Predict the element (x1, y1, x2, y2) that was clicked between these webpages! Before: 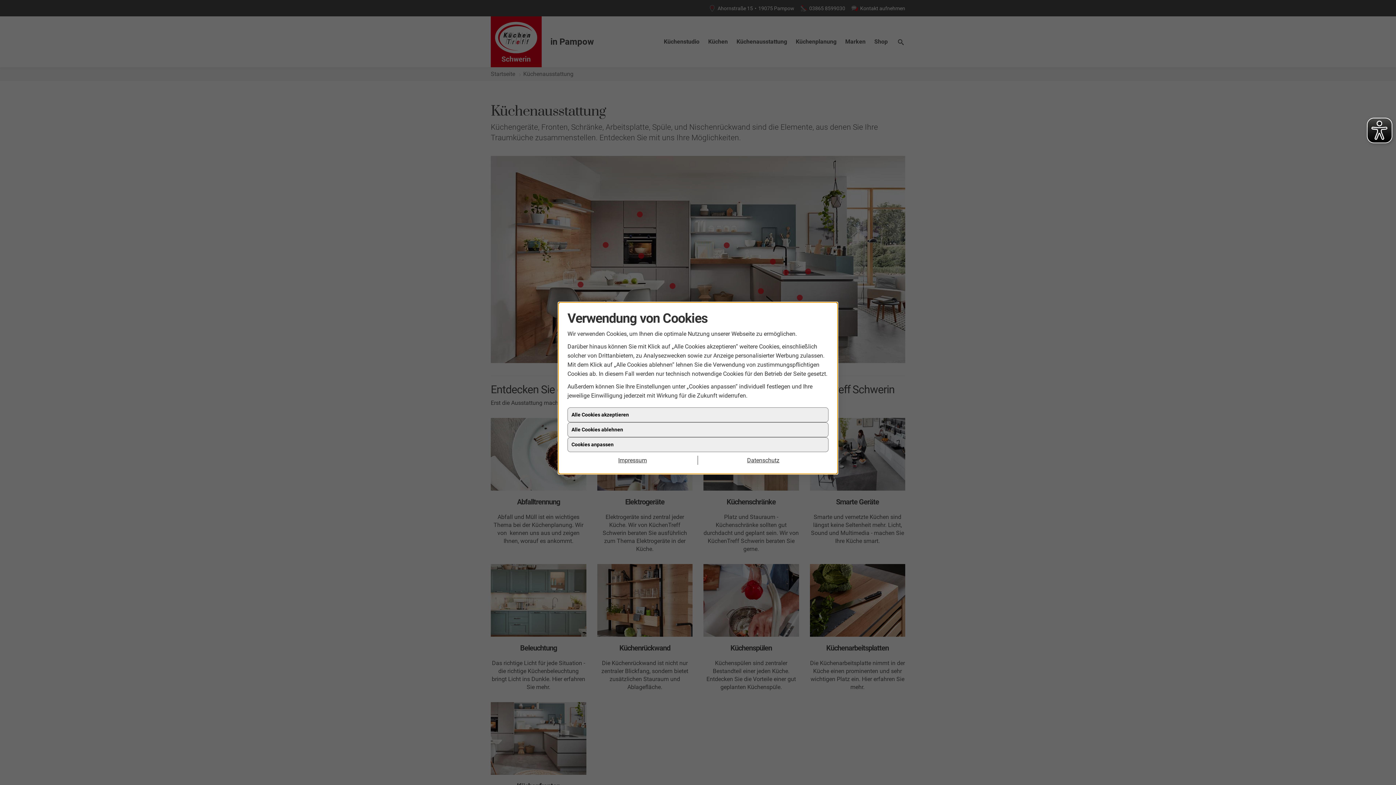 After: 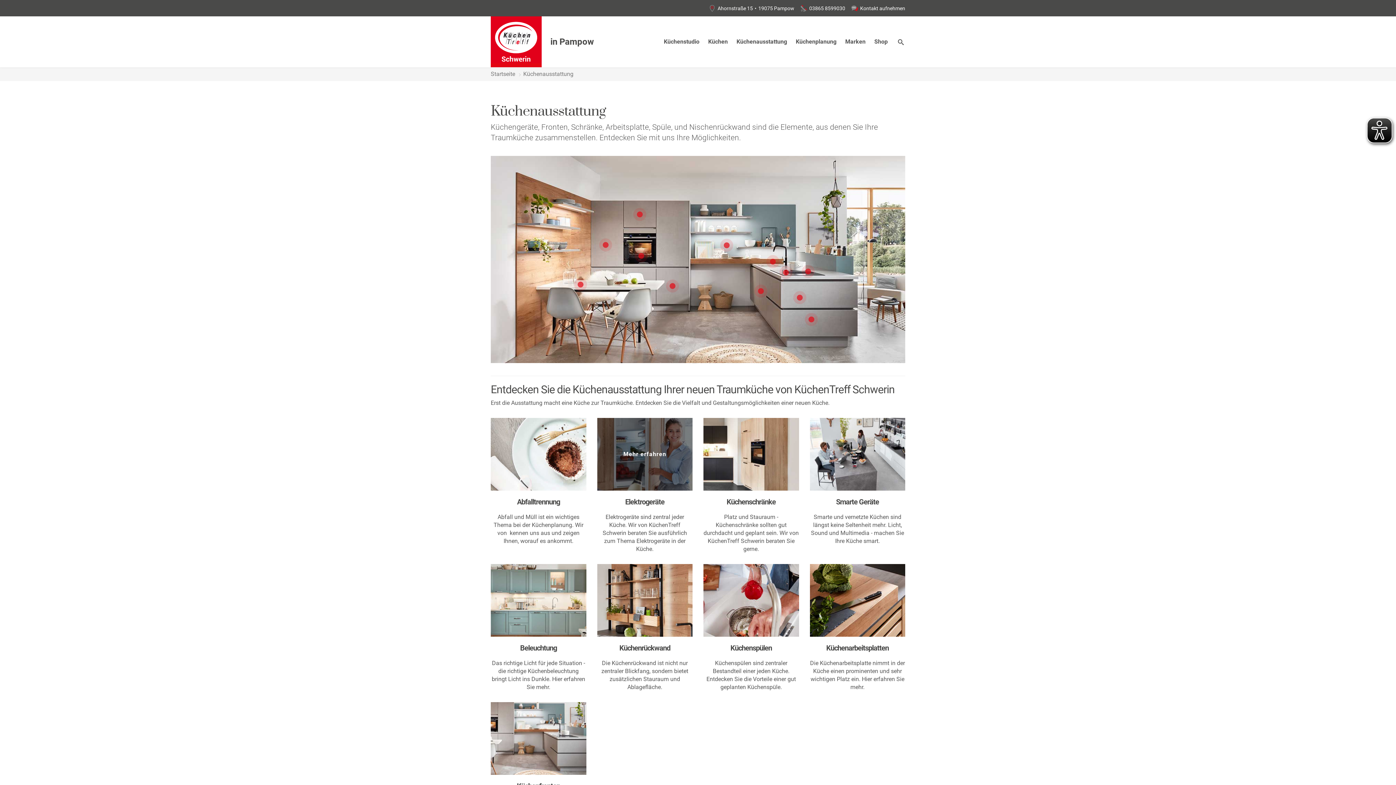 Action: bbox: (567, 455, 698, 464) label: Impressum